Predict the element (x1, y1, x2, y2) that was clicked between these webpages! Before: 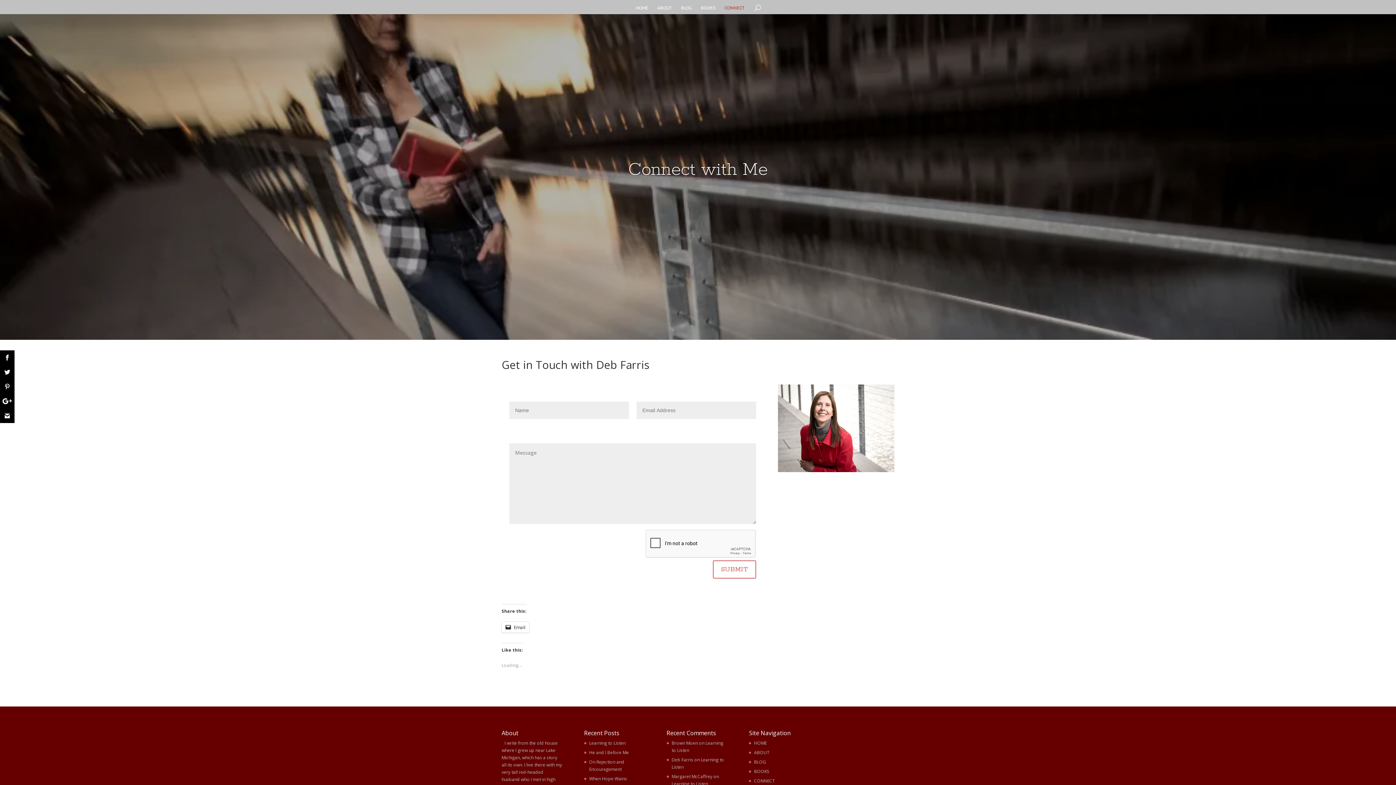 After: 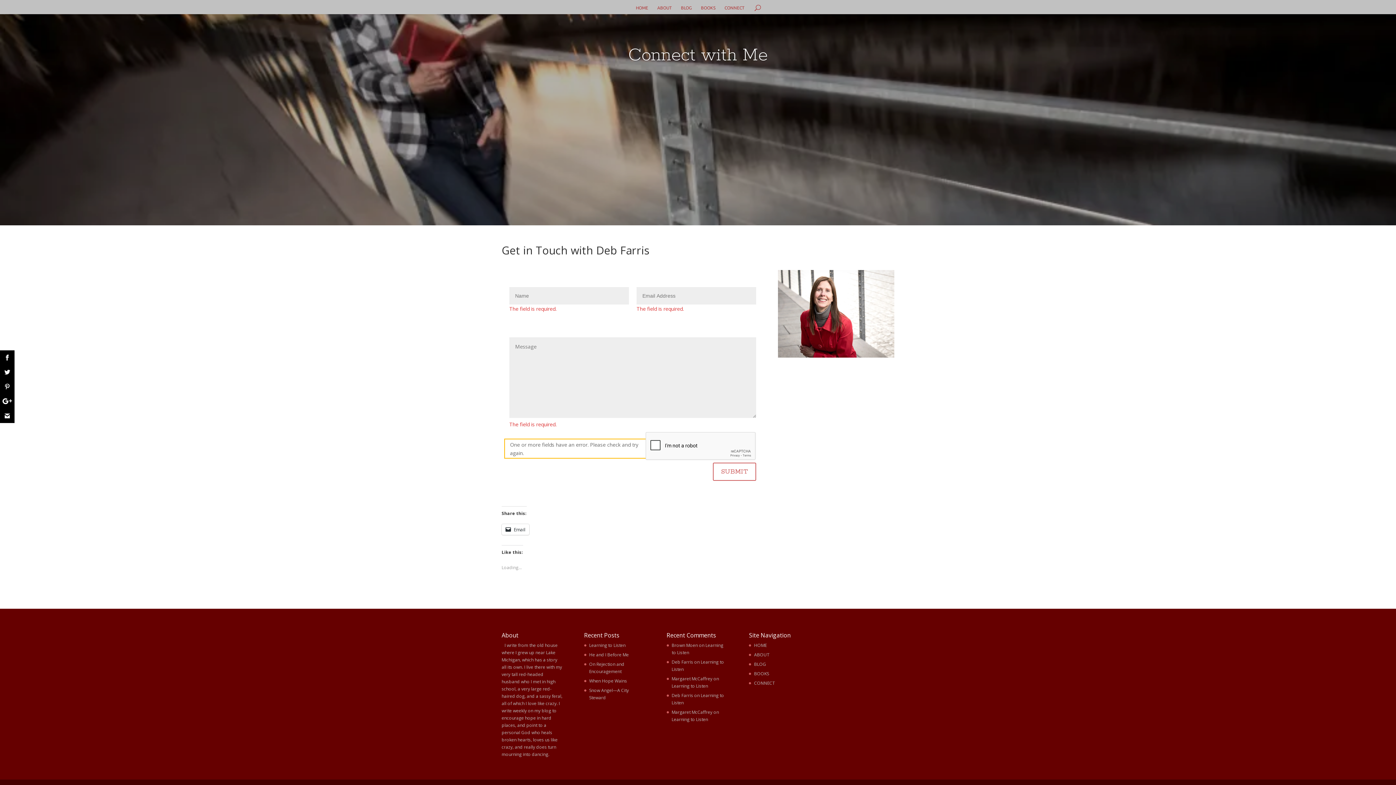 Action: bbox: (713, 560, 756, 579) label: SUBMIT